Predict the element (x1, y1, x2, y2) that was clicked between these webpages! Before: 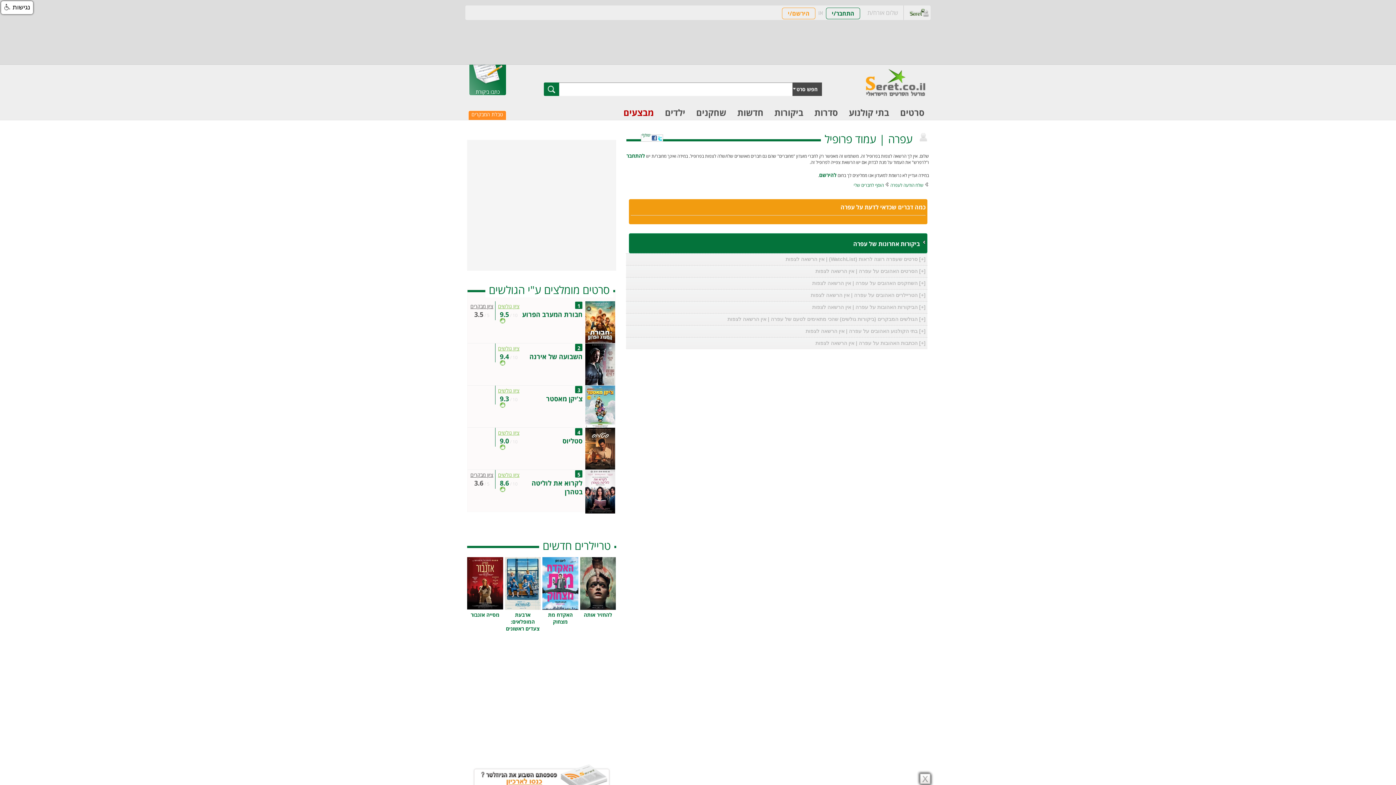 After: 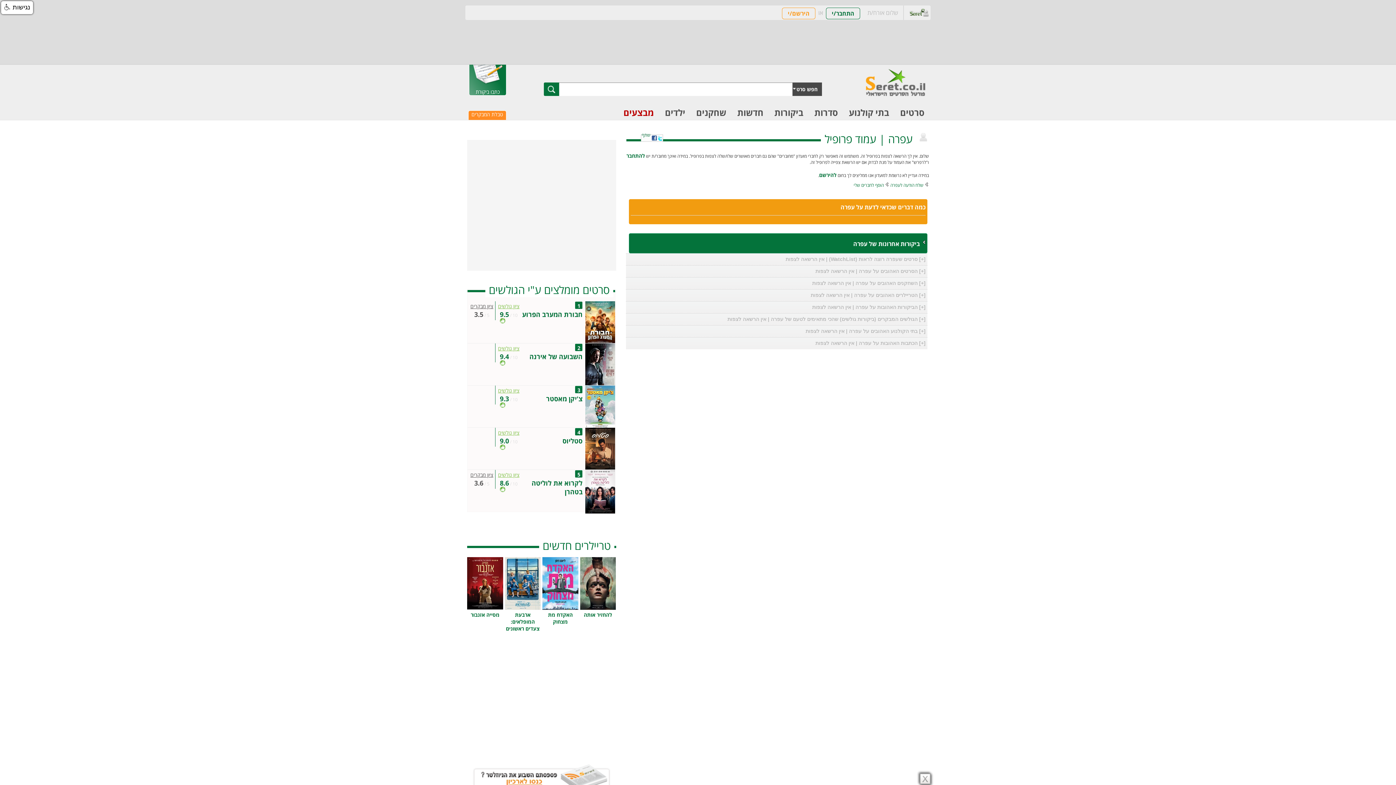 Action: bbox: (626, 152, 645, 159) label: להתחבר